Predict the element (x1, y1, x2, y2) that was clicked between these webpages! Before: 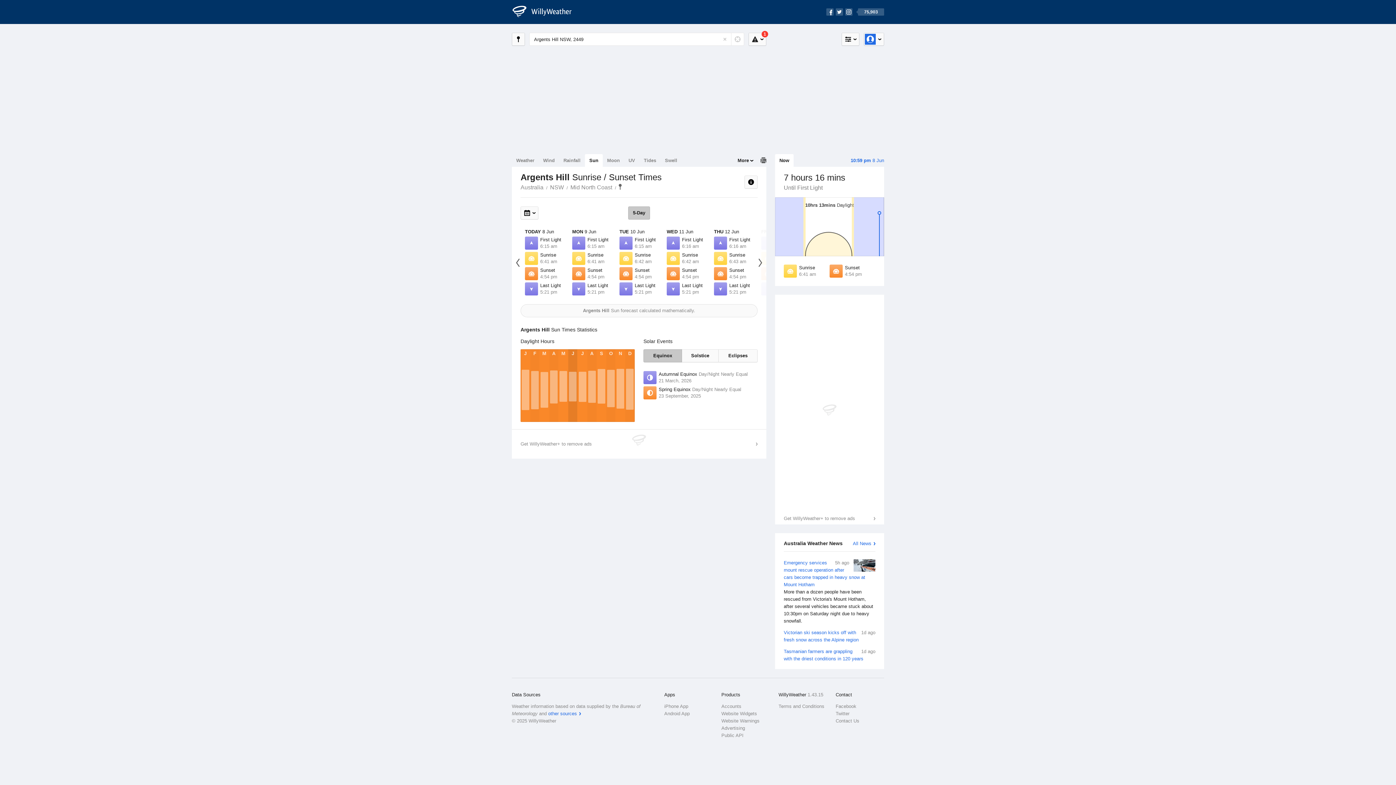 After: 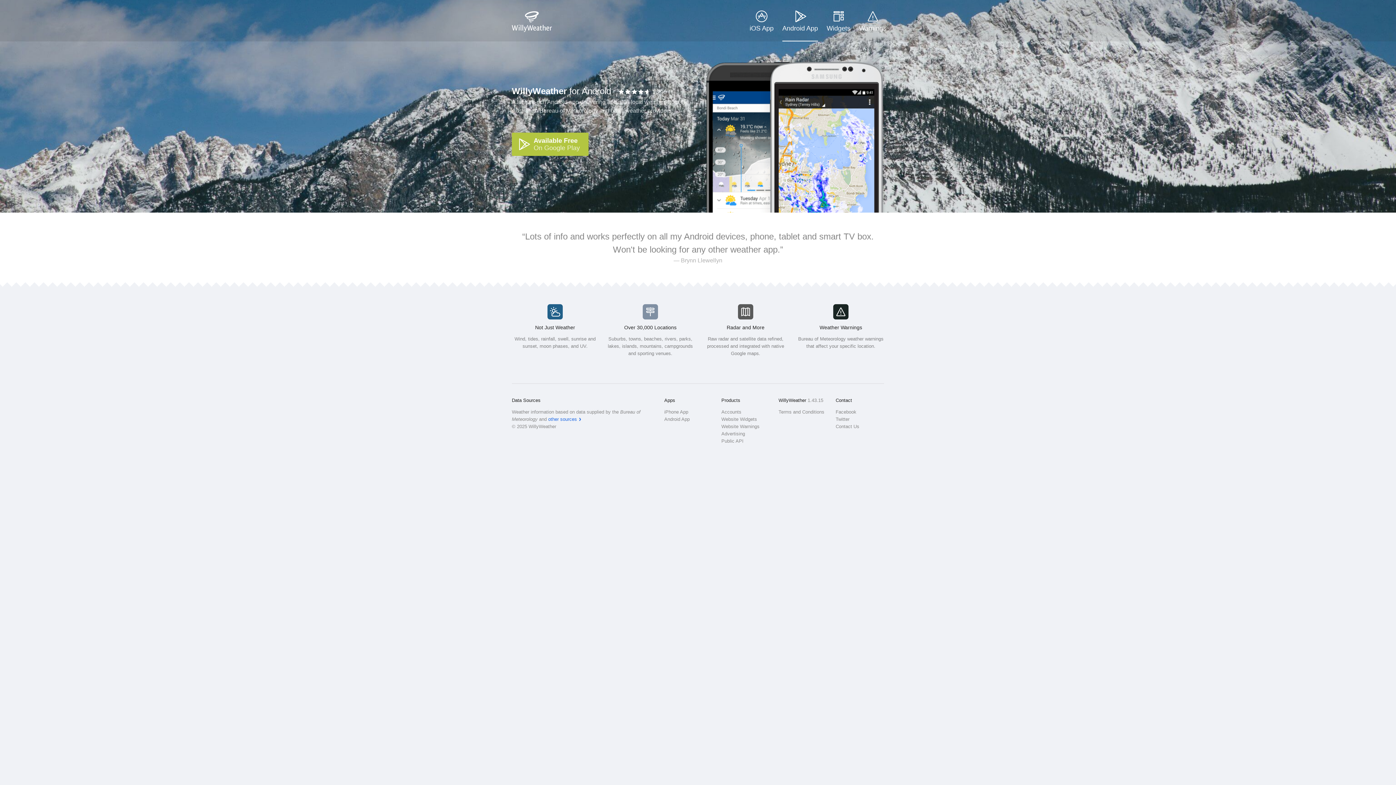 Action: label: Android App bbox: (664, 710, 712, 717)